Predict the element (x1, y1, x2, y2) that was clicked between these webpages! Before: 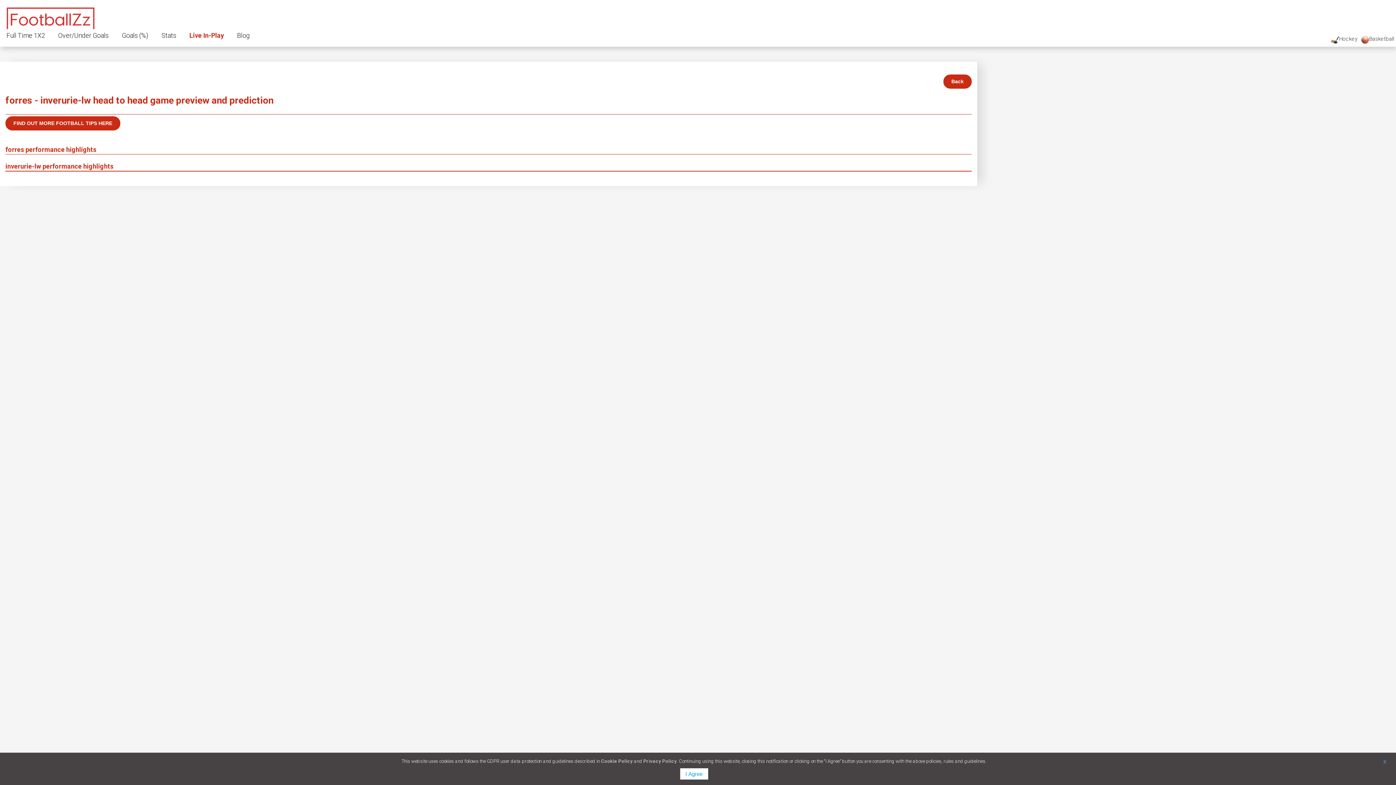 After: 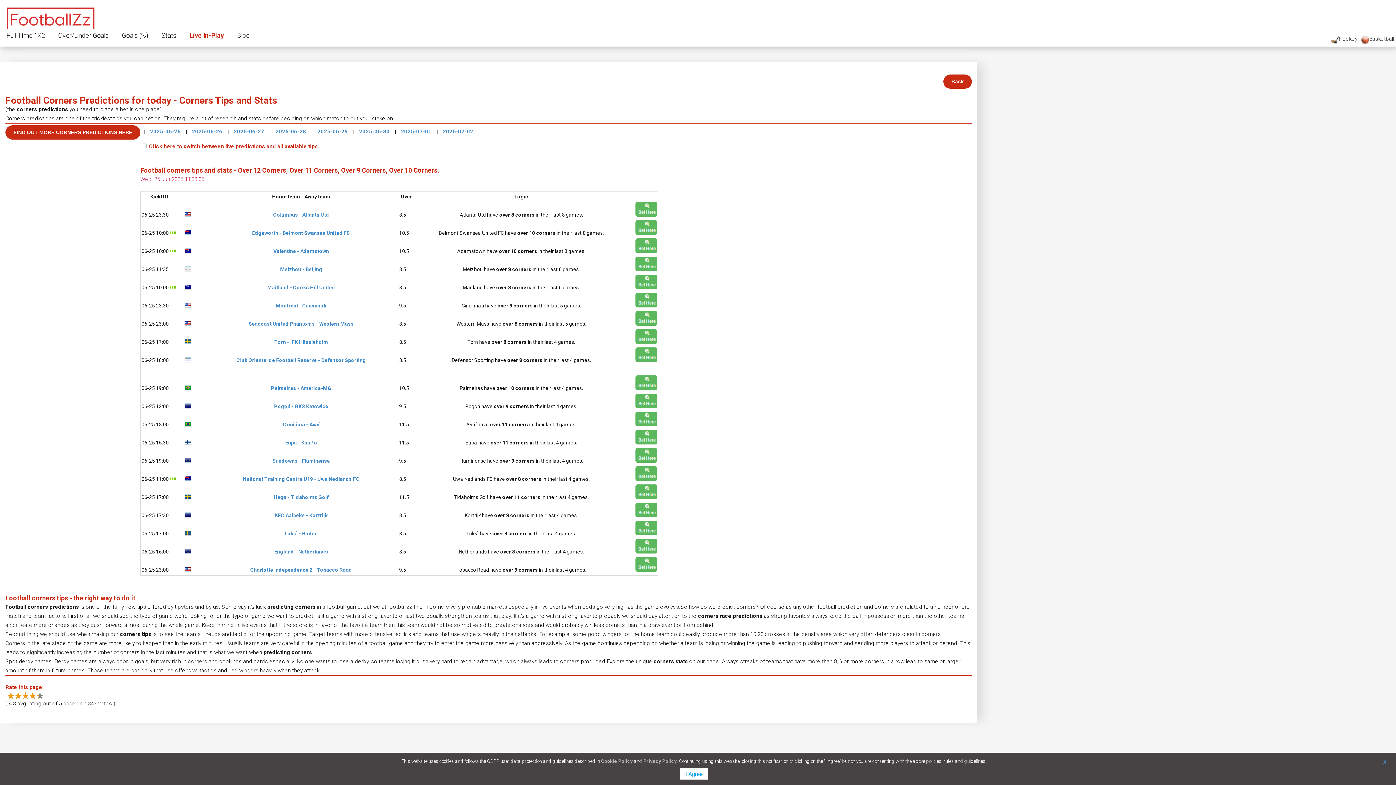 Action: label: Stats bbox: (161, 27, 176, 43)